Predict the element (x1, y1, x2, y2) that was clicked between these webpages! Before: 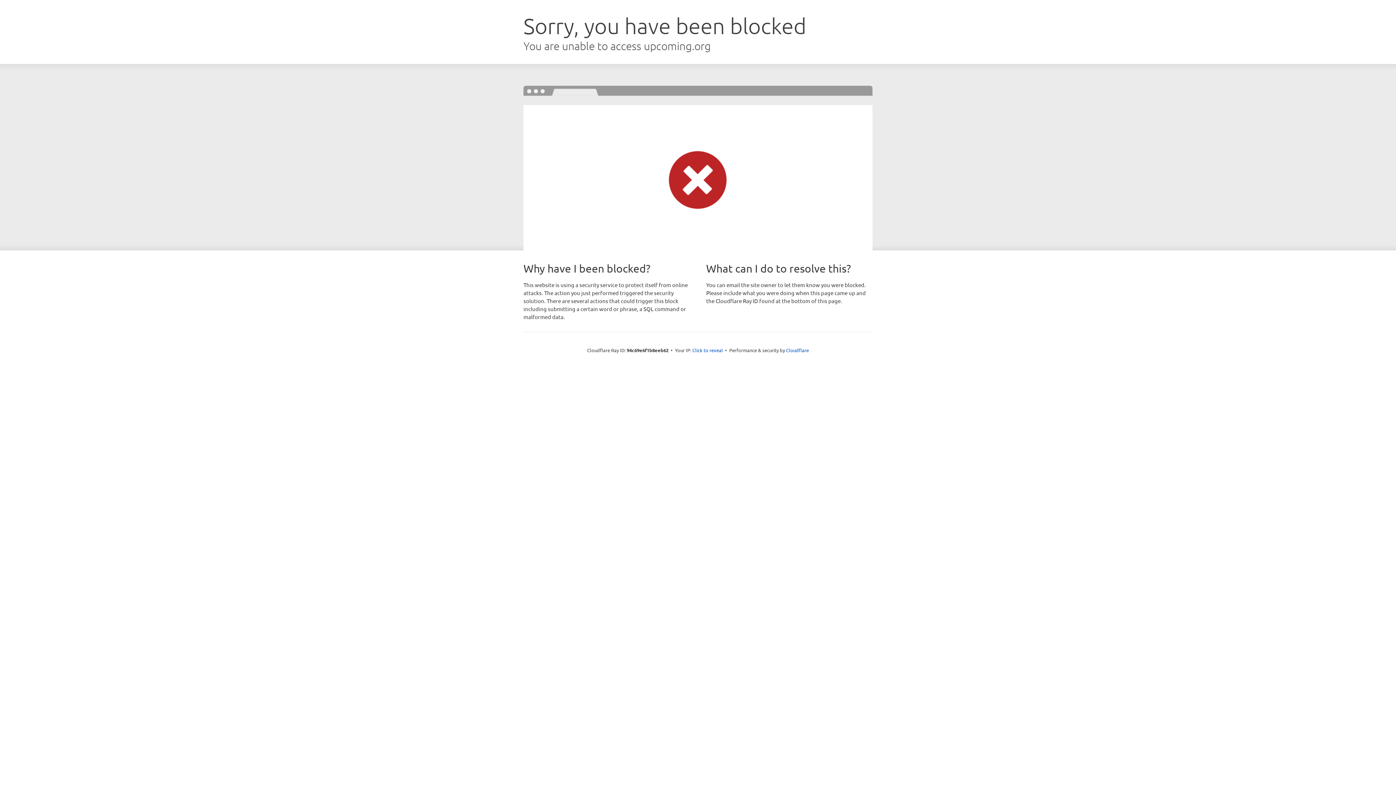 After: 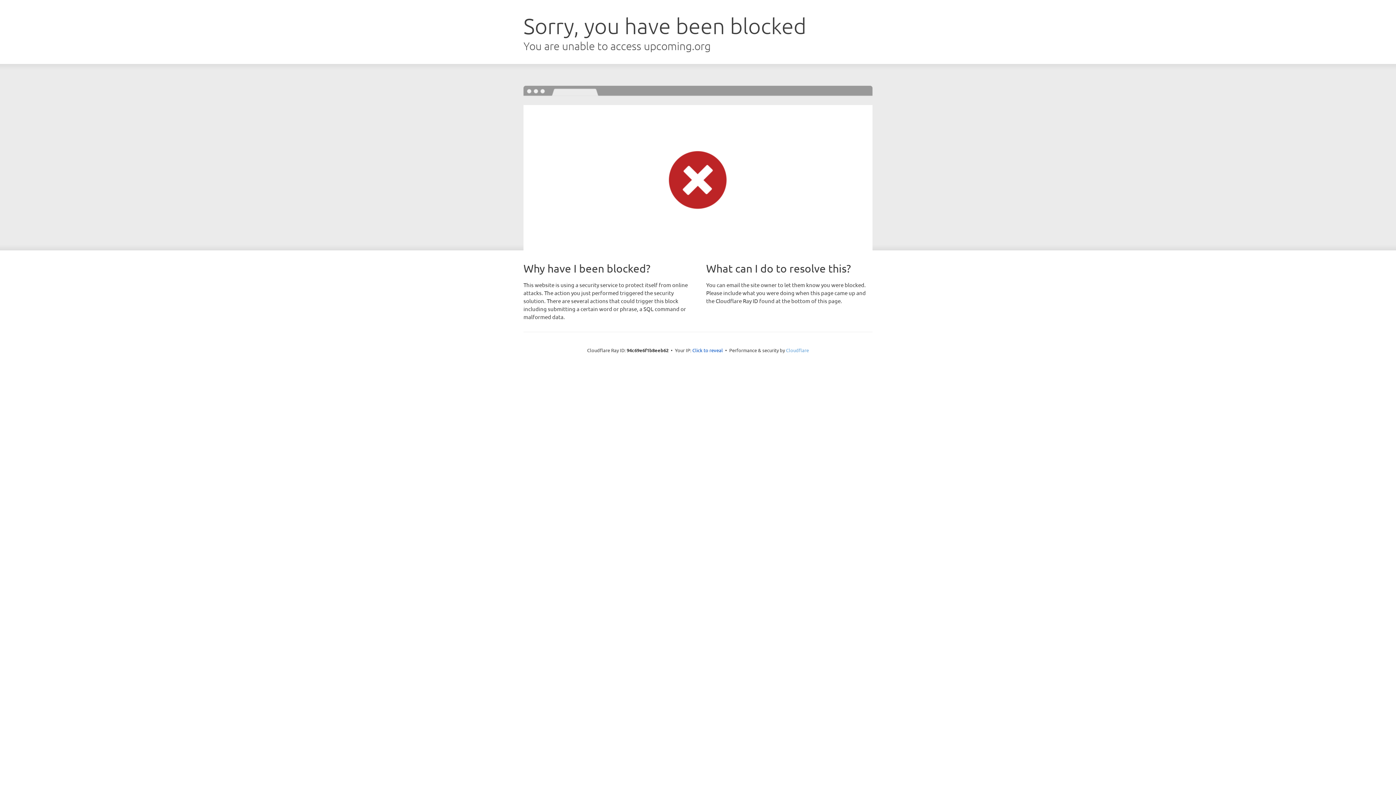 Action: label: Cloudflare bbox: (786, 347, 809, 353)